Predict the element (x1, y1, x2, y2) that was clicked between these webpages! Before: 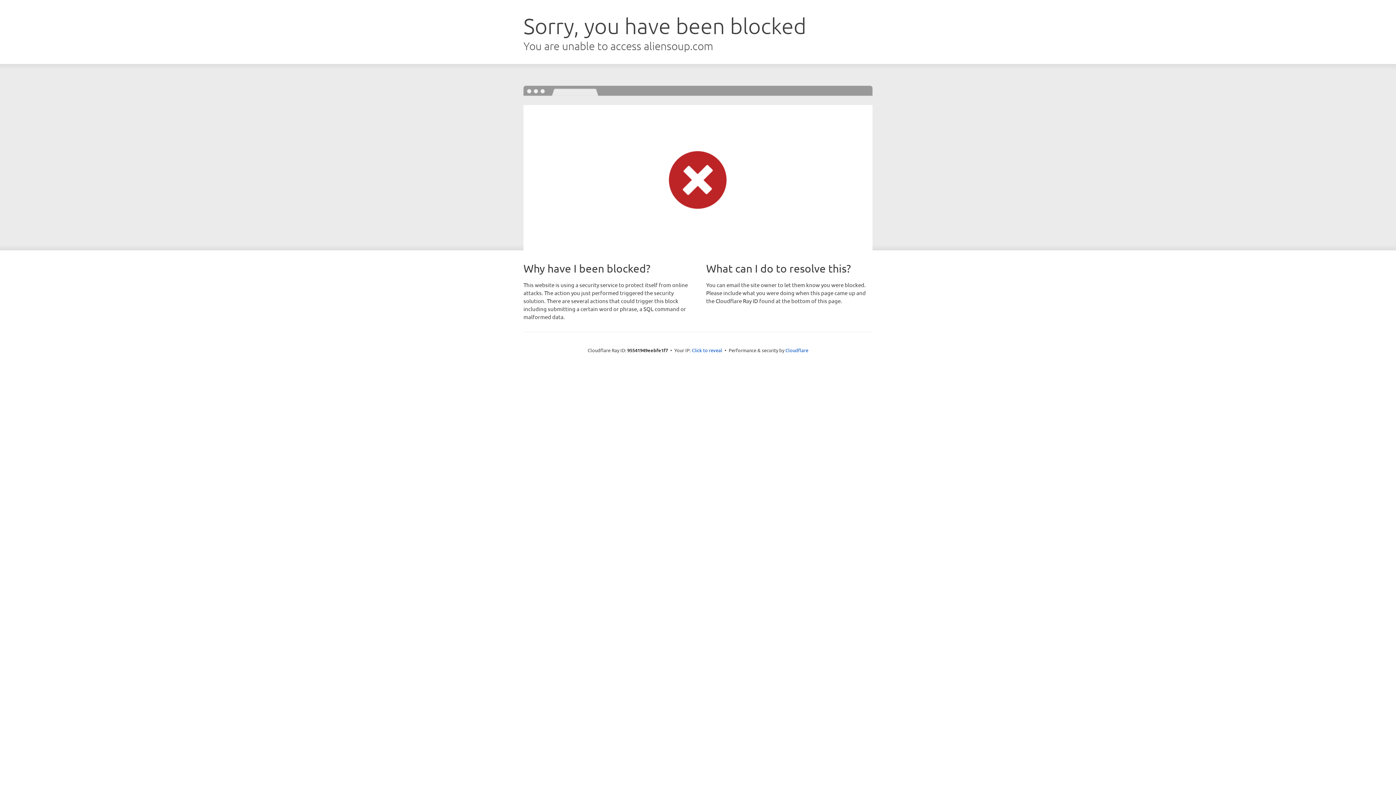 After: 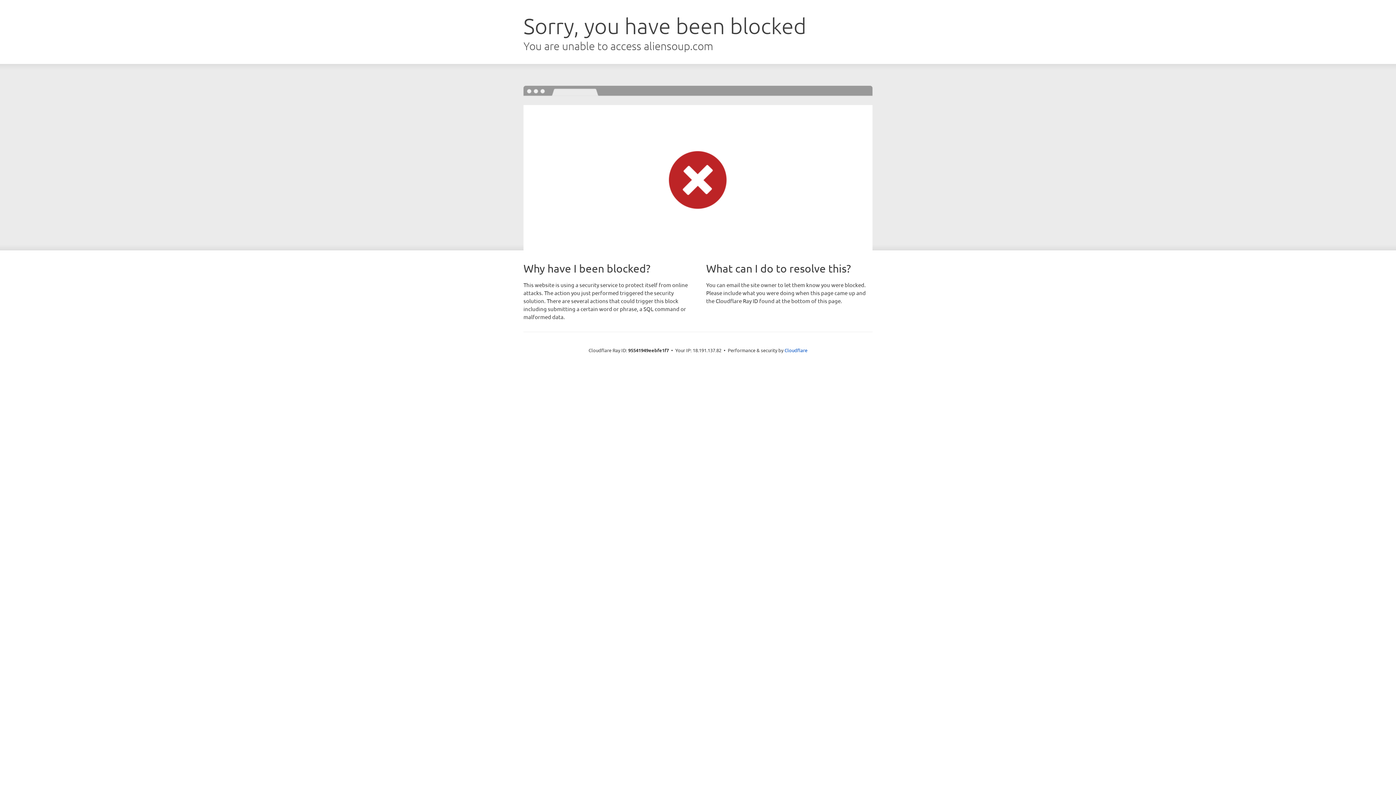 Action: label: Click to reveal bbox: (692, 346, 722, 353)